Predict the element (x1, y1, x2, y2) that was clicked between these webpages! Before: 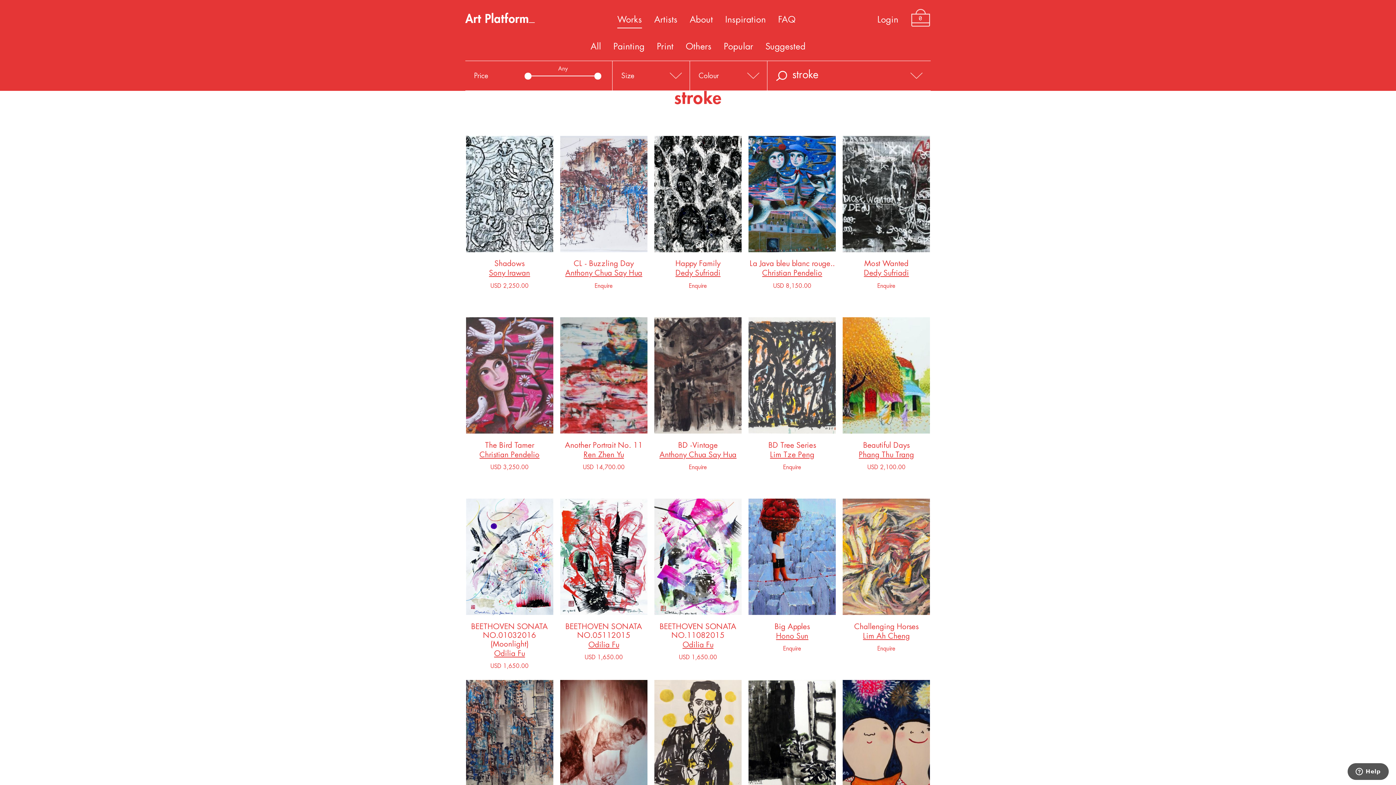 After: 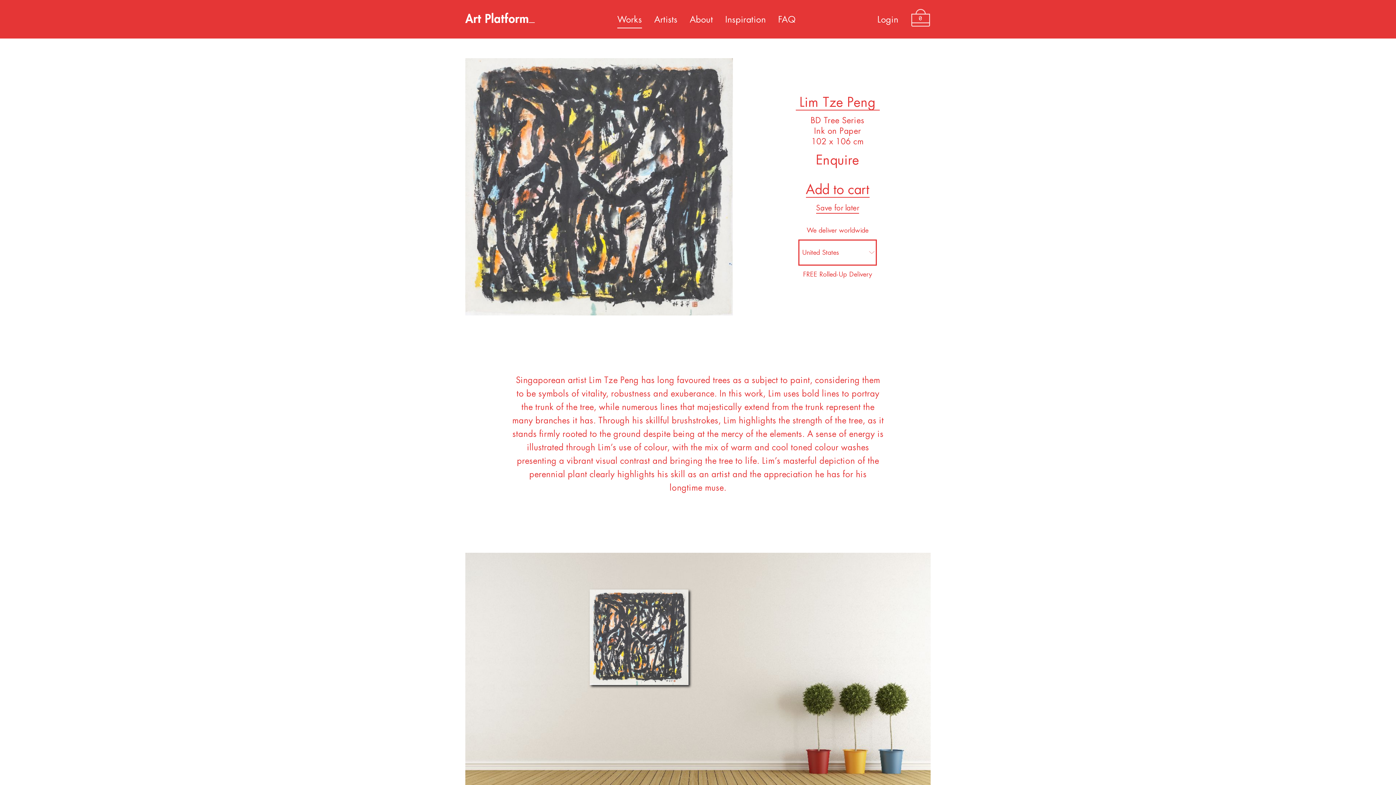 Action: bbox: (748, 435, 836, 458) label: 
BD Tree Series
Lim Tze Peng